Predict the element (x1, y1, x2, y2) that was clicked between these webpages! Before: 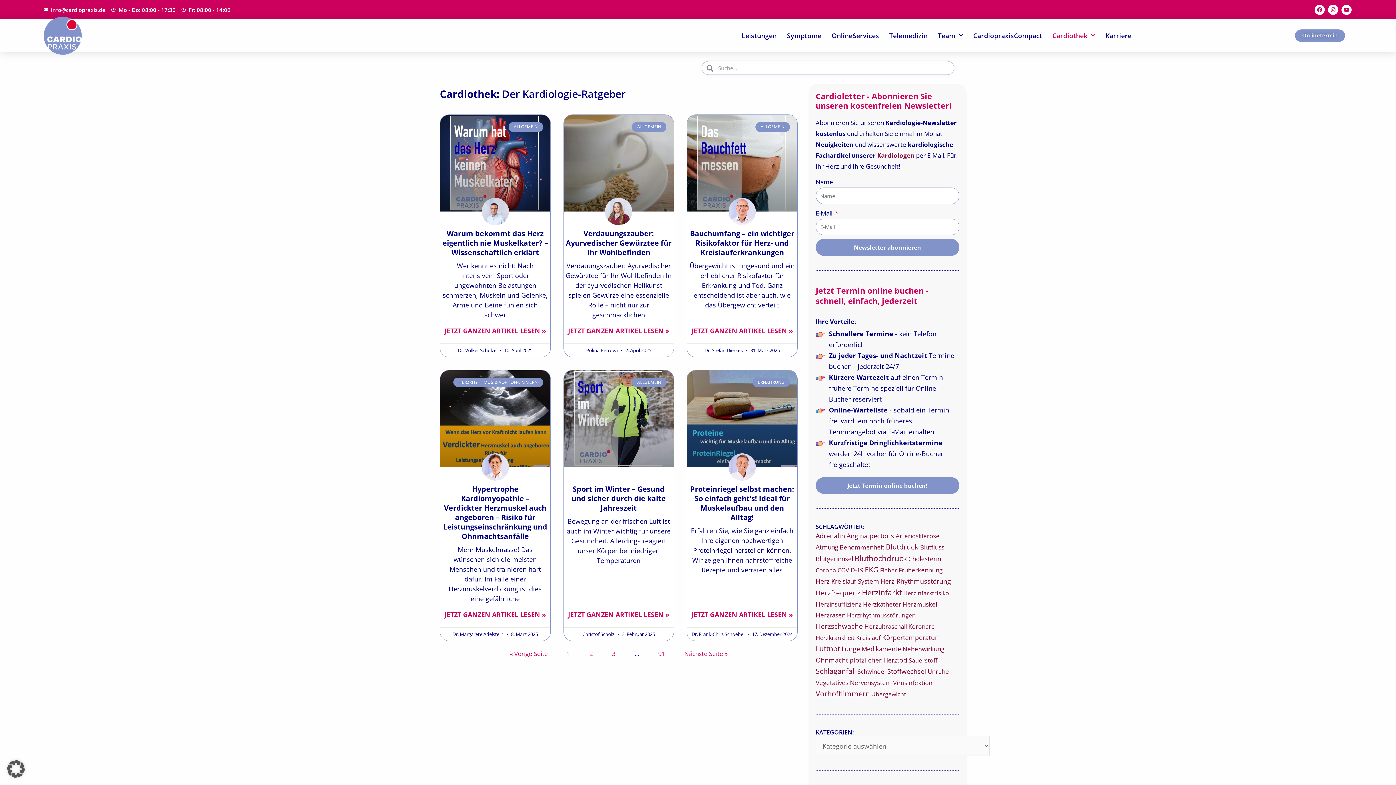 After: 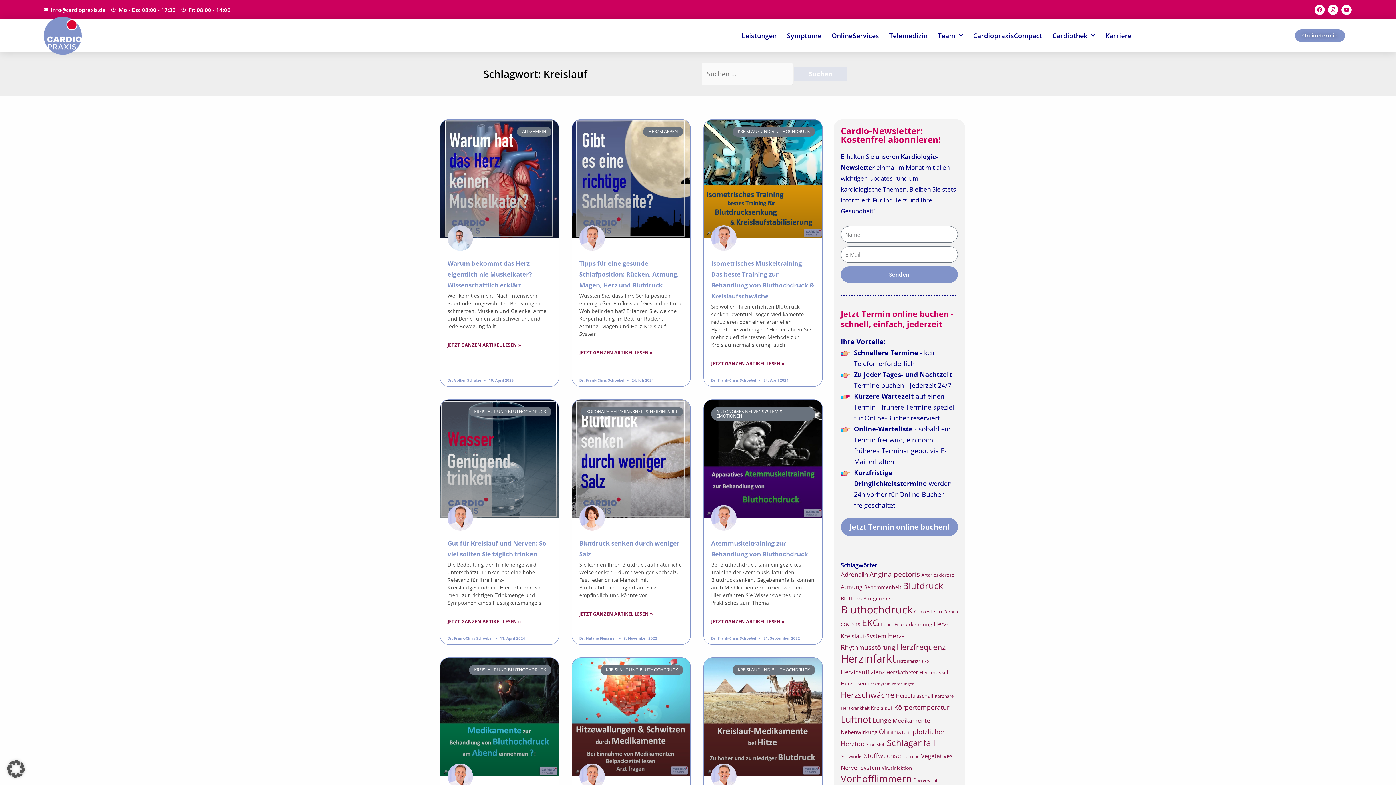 Action: bbox: (856, 633, 881, 642) label: Kreislauf (18 Einträge)